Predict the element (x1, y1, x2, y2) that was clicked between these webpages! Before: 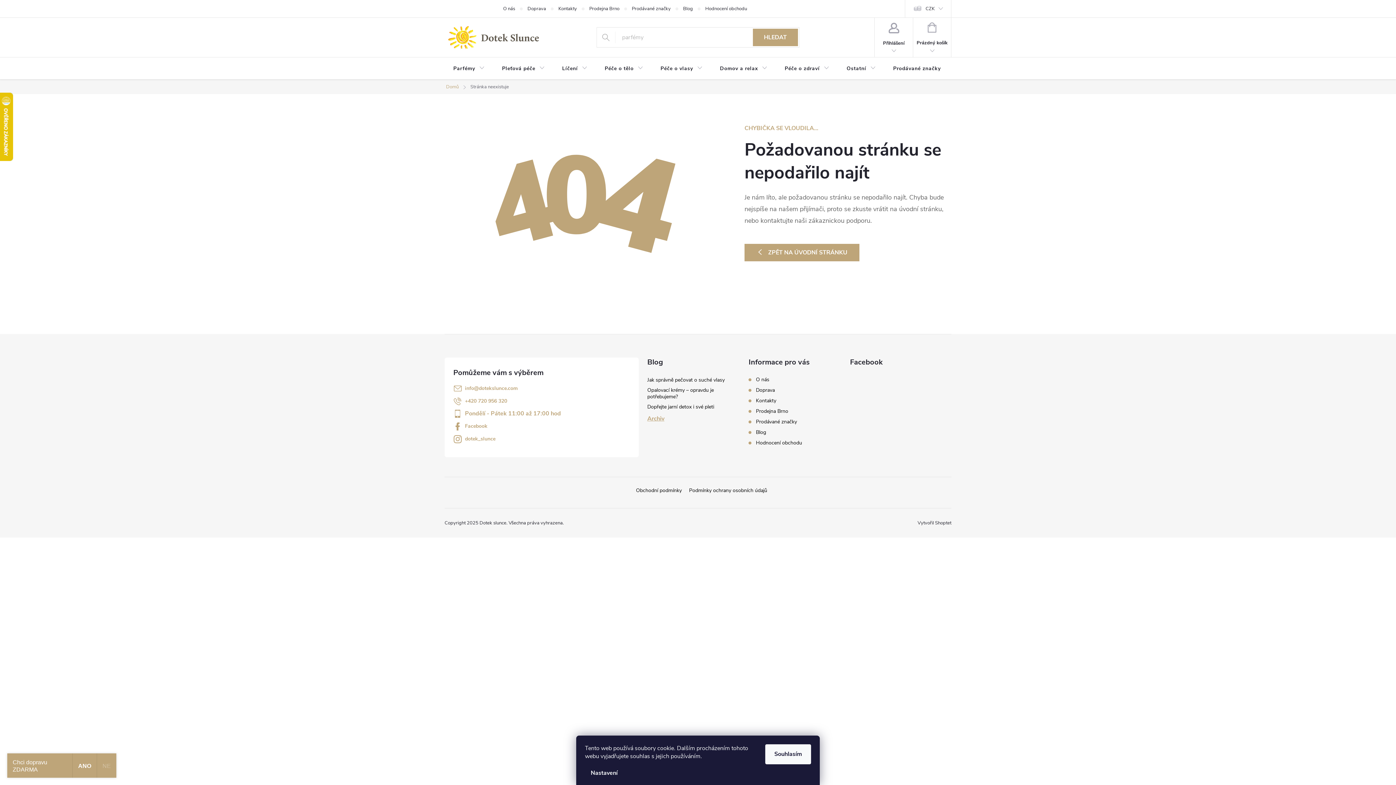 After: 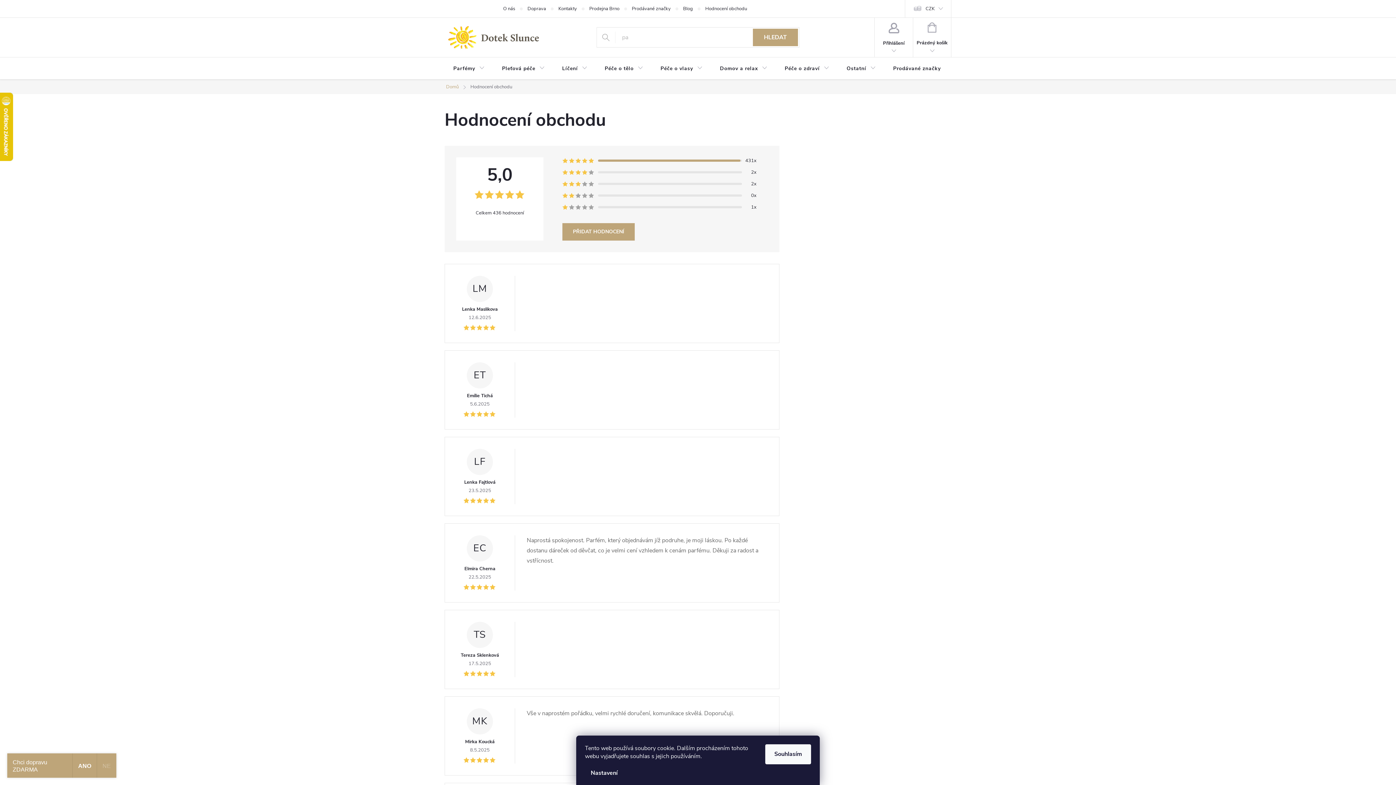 Action: label: Hodnocení obchodu bbox: (705, 0, 759, 17)